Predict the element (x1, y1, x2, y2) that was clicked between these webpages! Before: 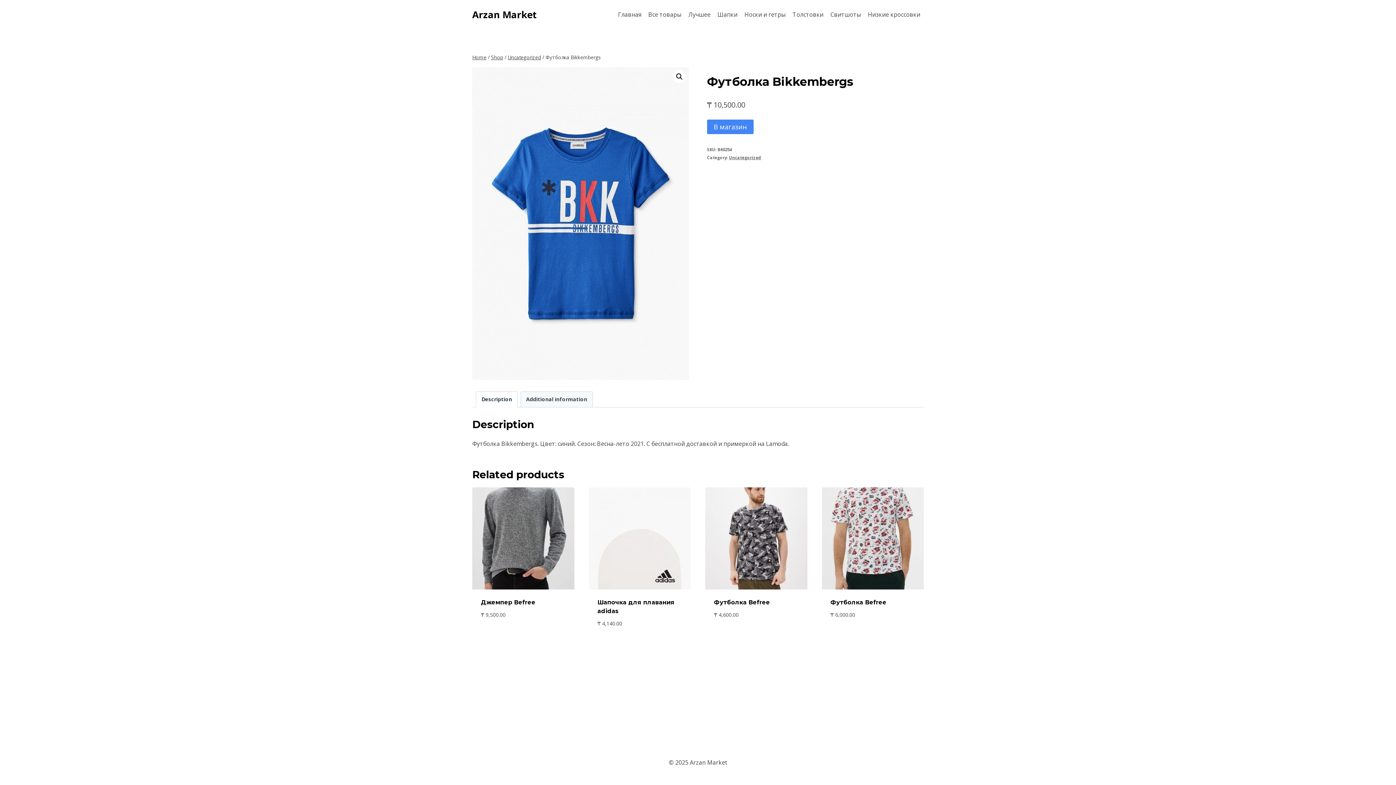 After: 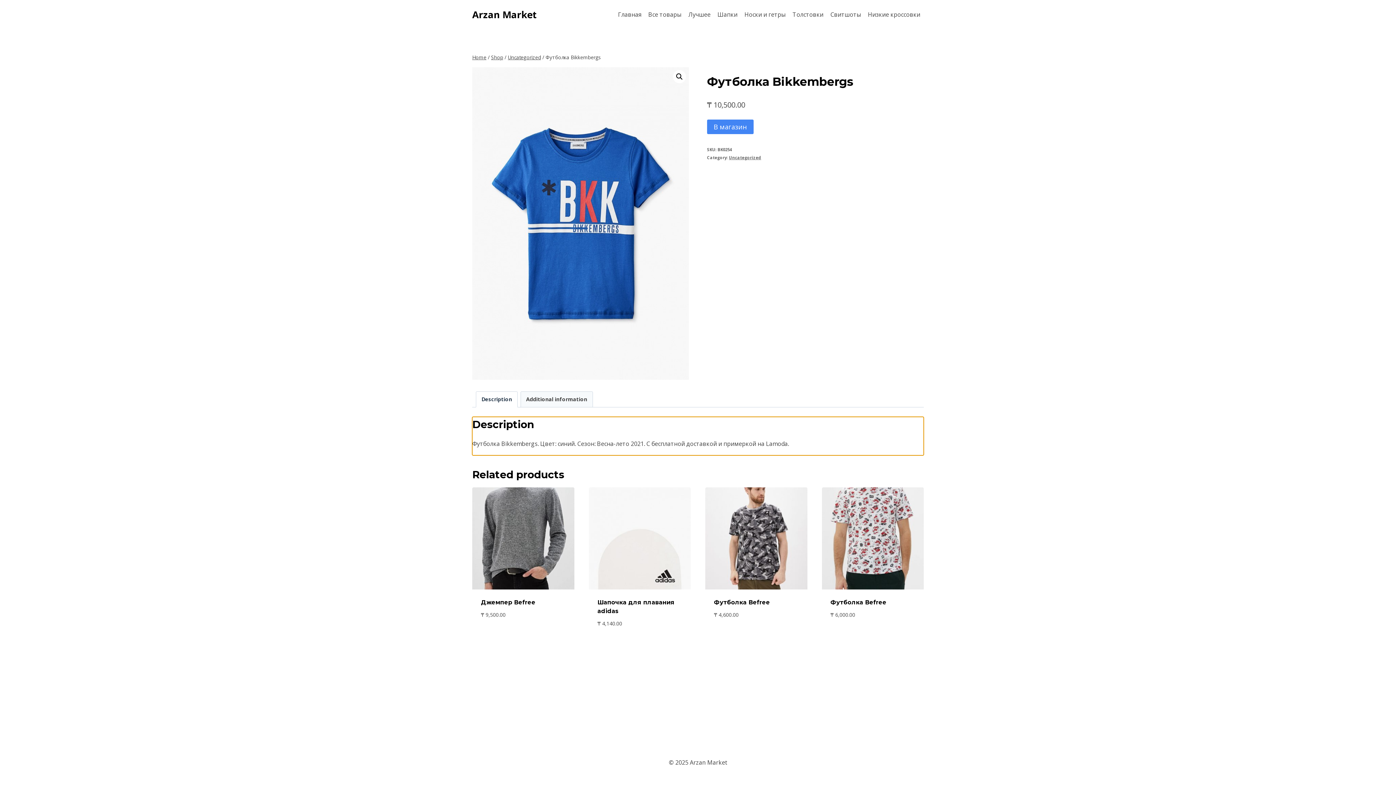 Action: label: Description bbox: (476, 392, 517, 407)